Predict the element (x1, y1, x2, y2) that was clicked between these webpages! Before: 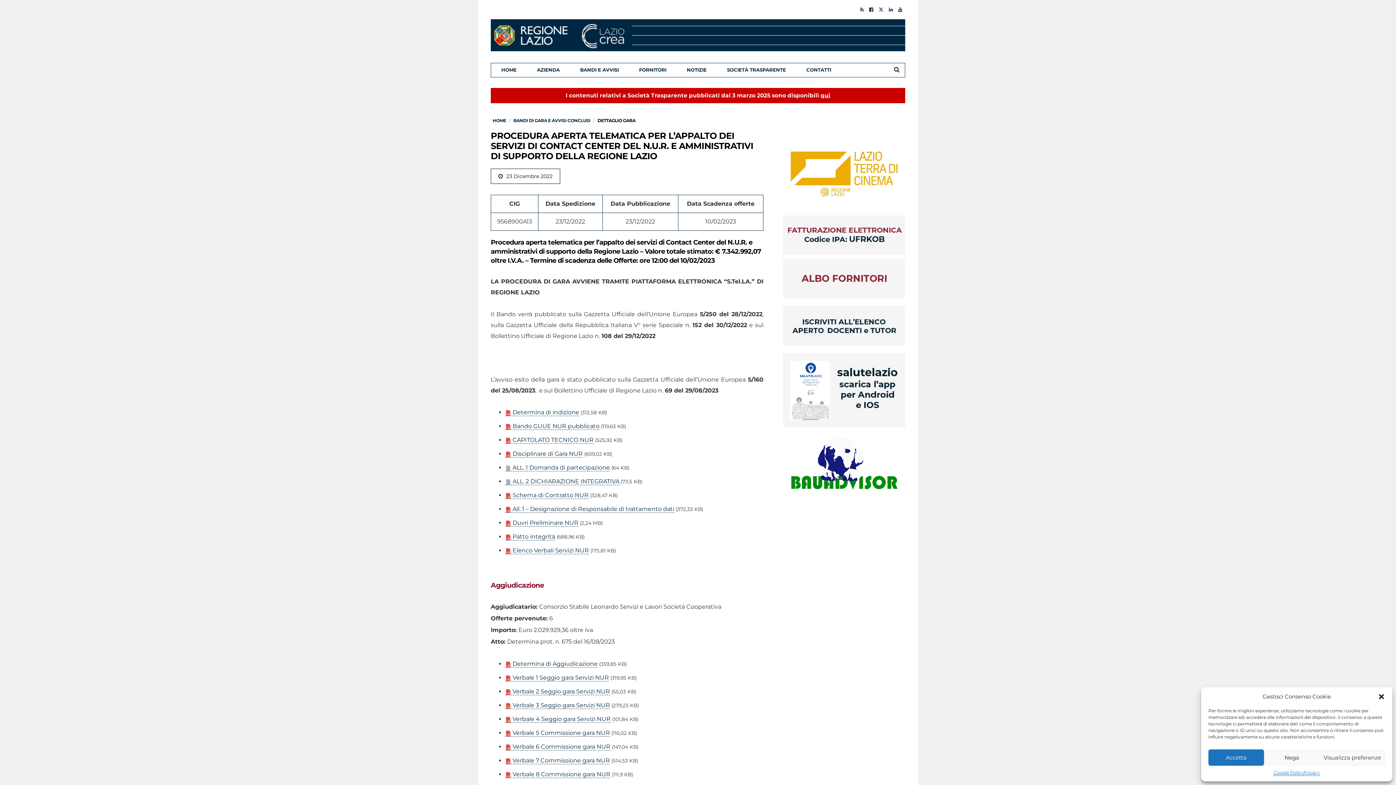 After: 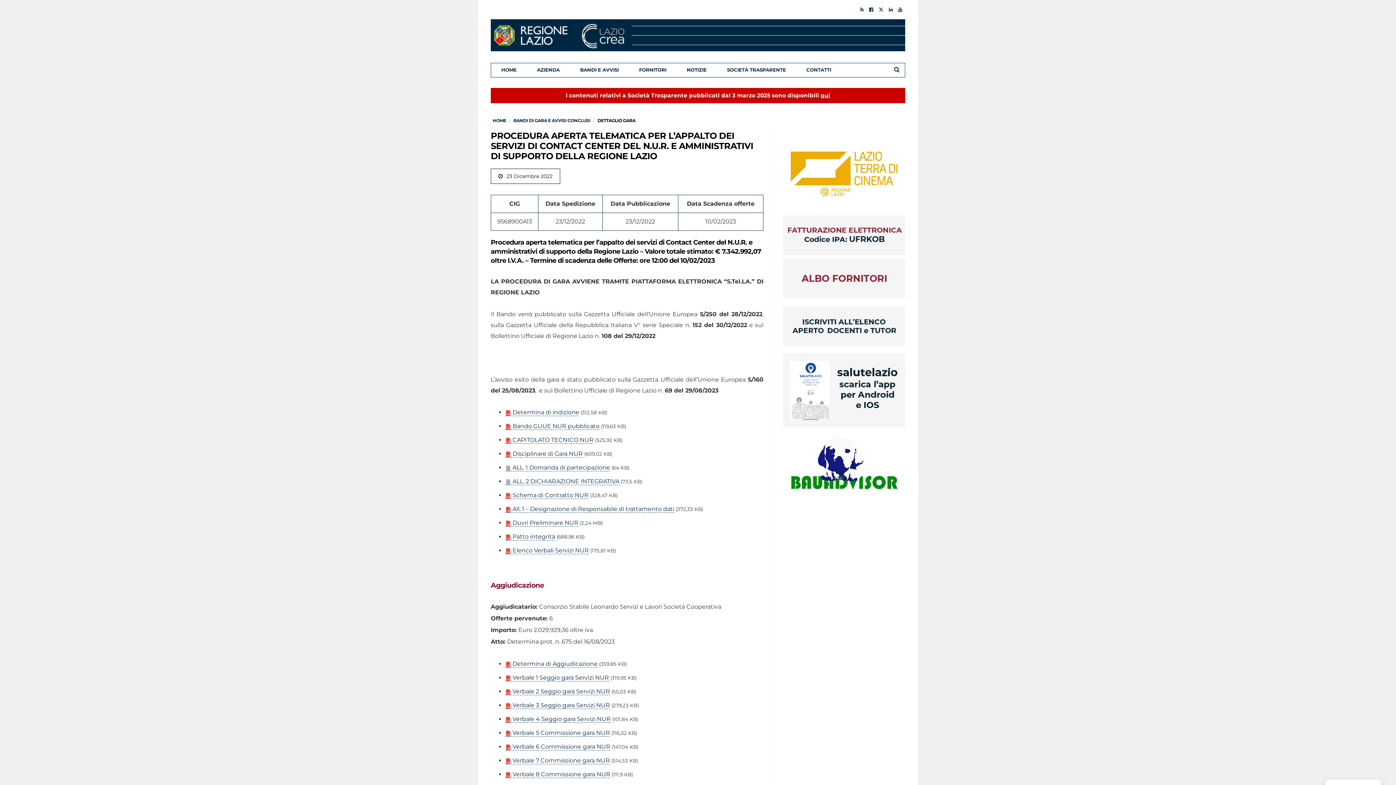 Action: bbox: (1208, 749, 1264, 766) label: Accetta